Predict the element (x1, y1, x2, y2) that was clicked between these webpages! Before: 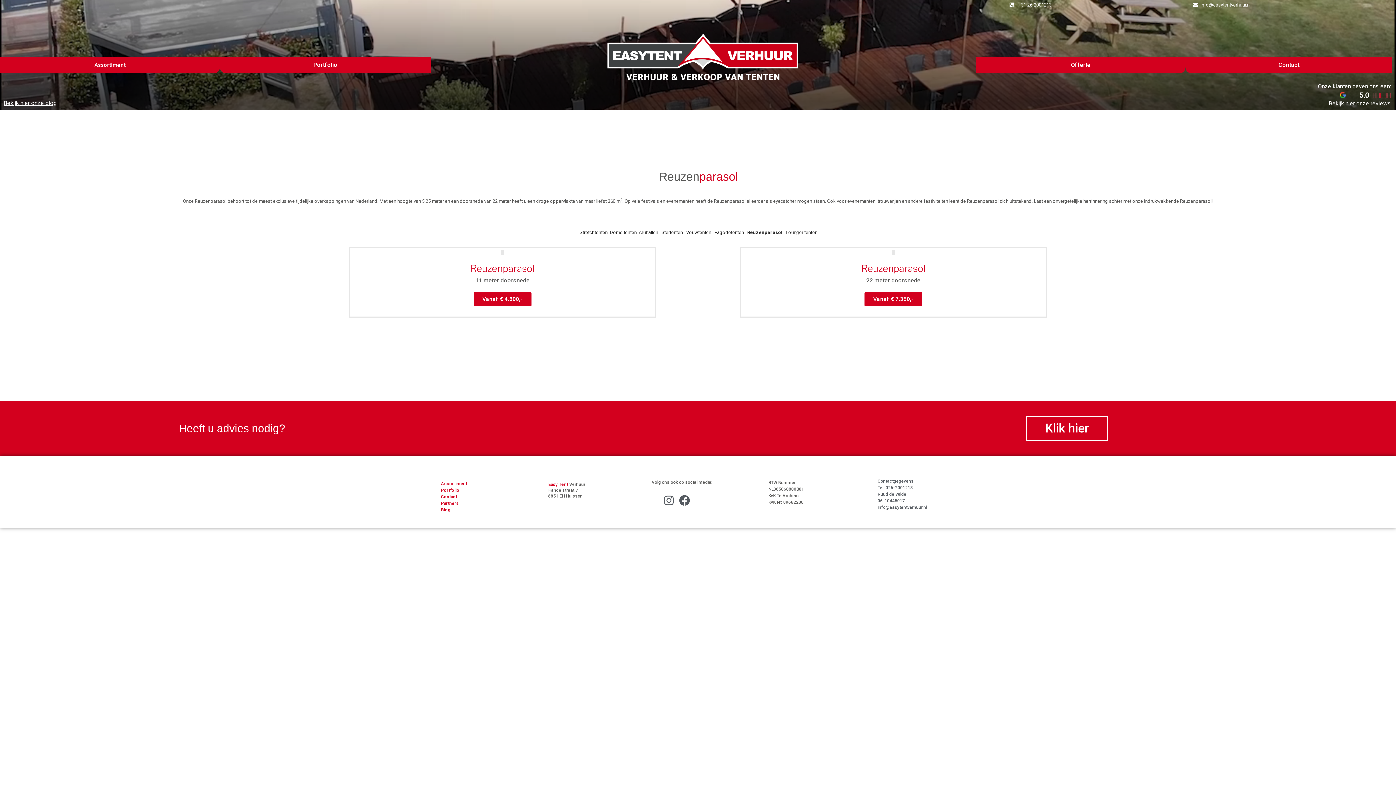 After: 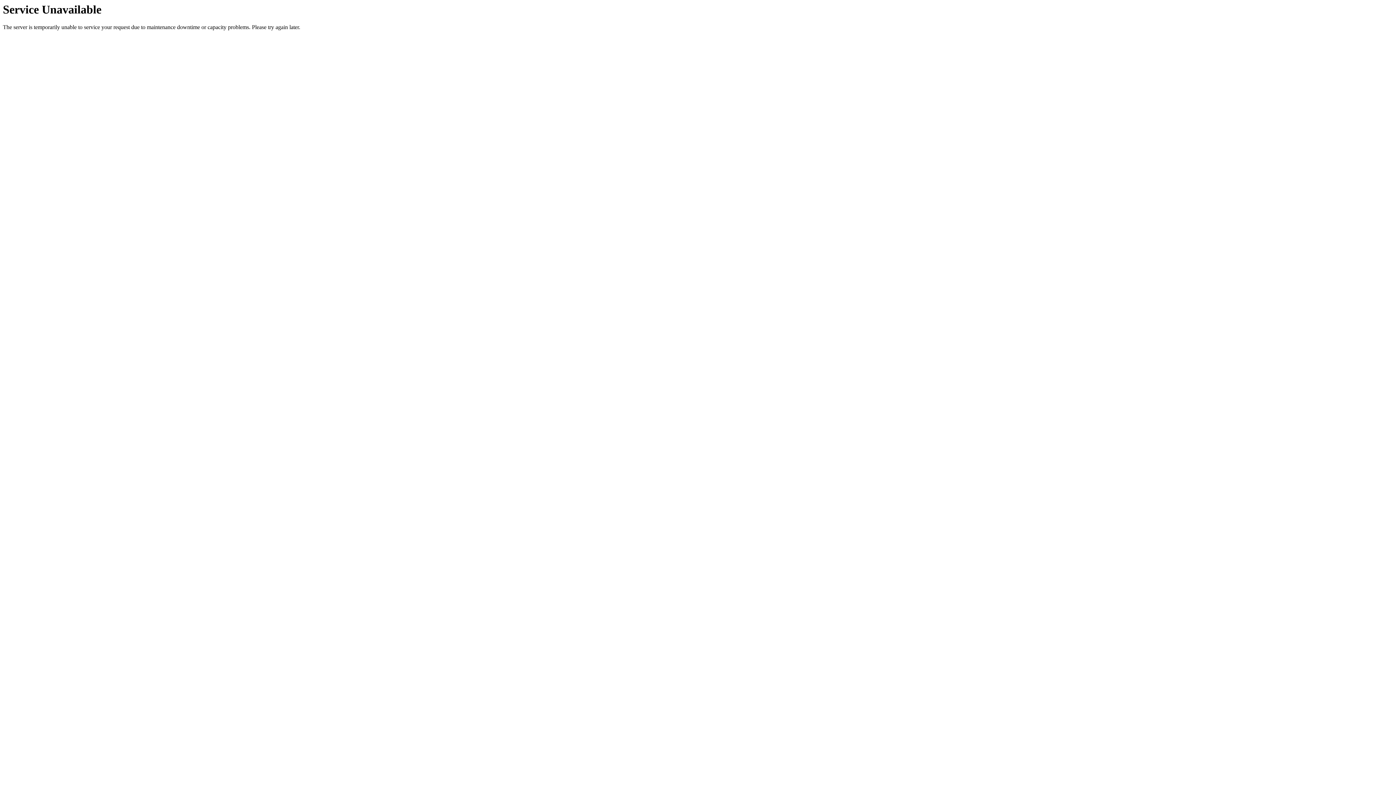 Action: bbox: (579, 229, 608, 235) label: Stretchtenten 